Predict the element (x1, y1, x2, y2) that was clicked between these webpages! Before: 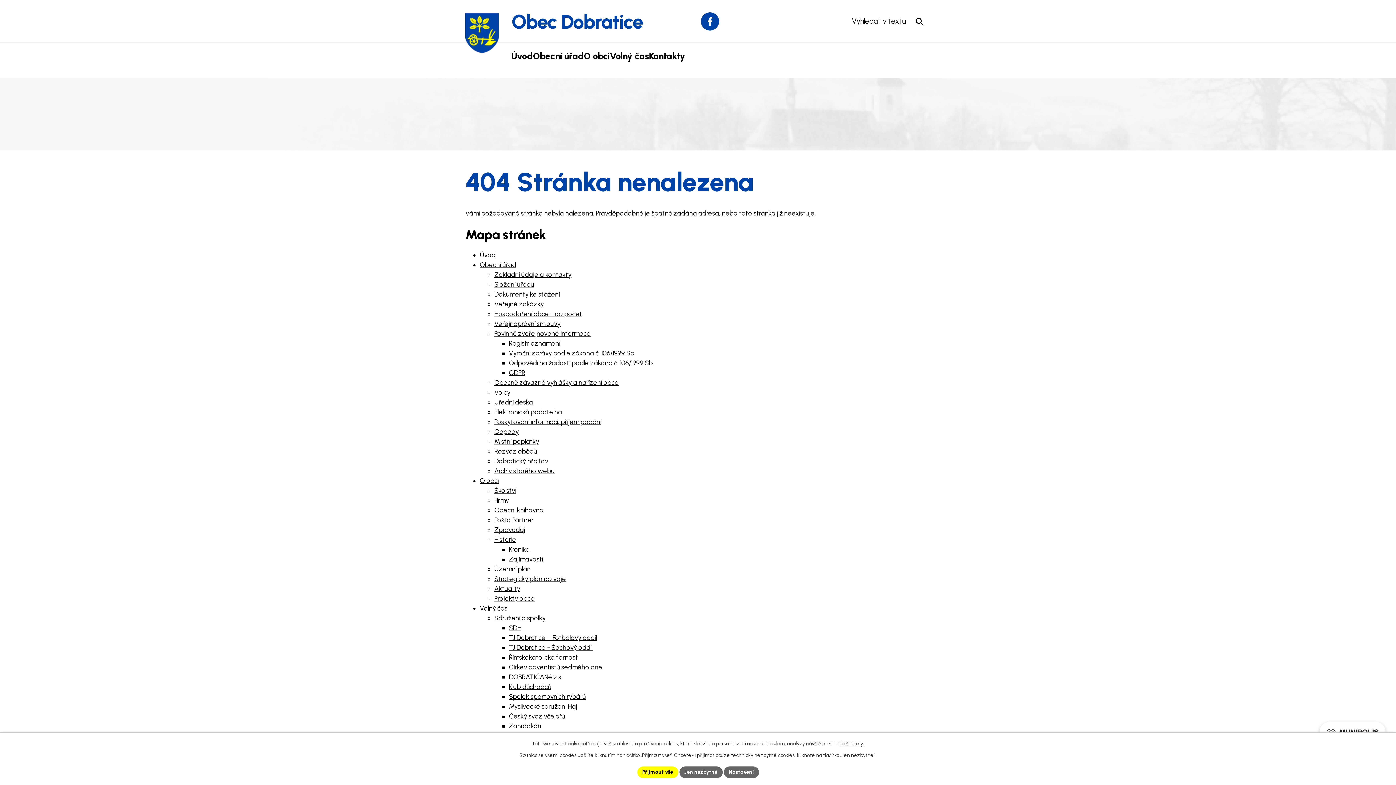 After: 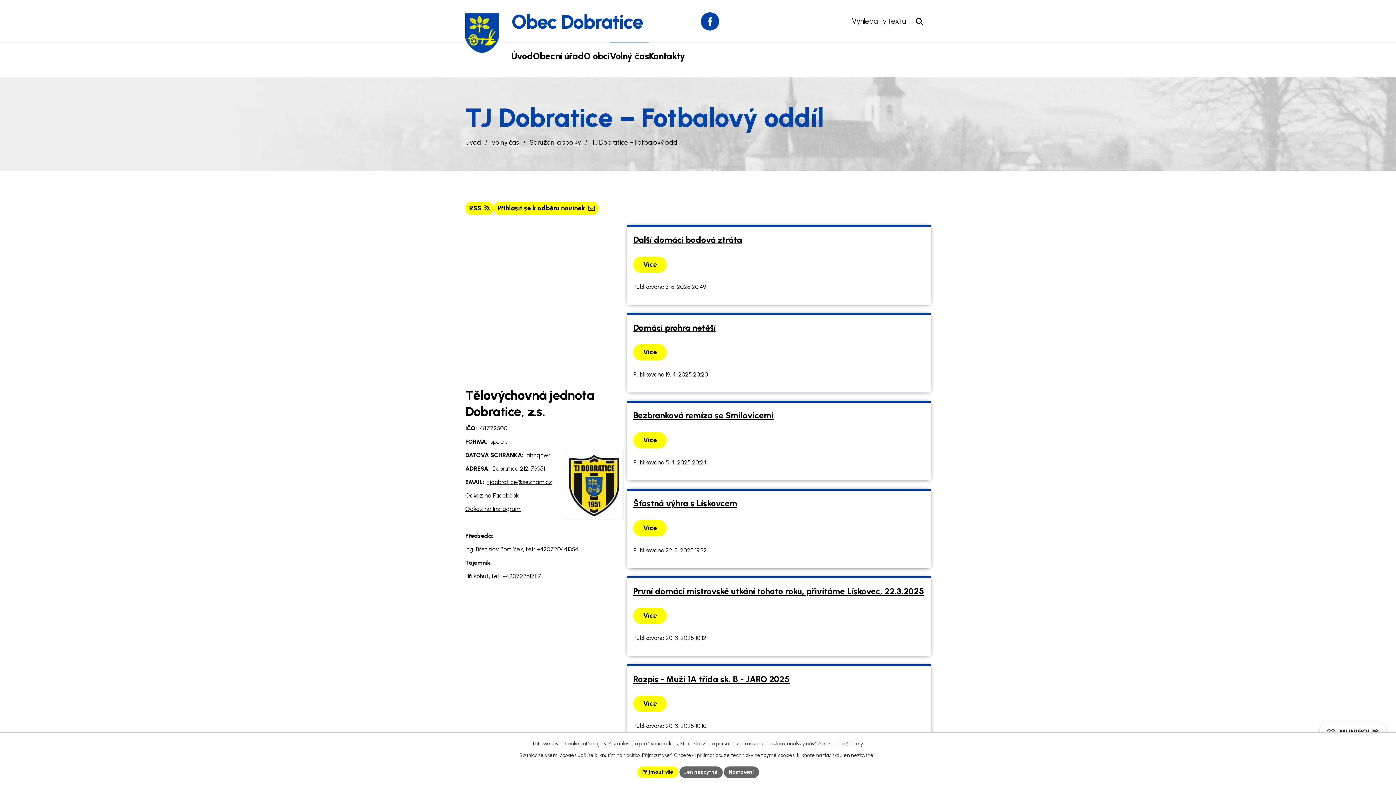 Action: bbox: (509, 634, 597, 642) label: TJ Dobratice – Fotbalový oddíl